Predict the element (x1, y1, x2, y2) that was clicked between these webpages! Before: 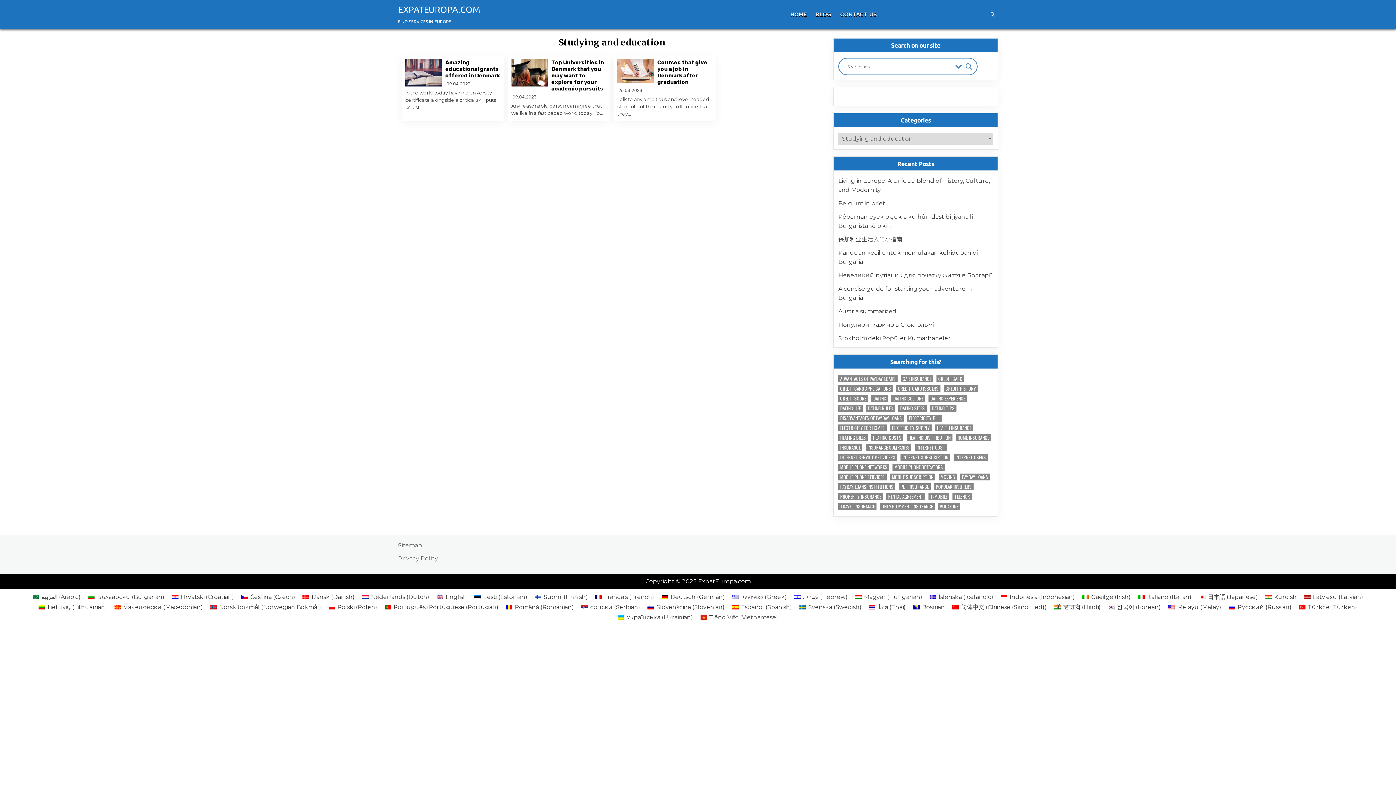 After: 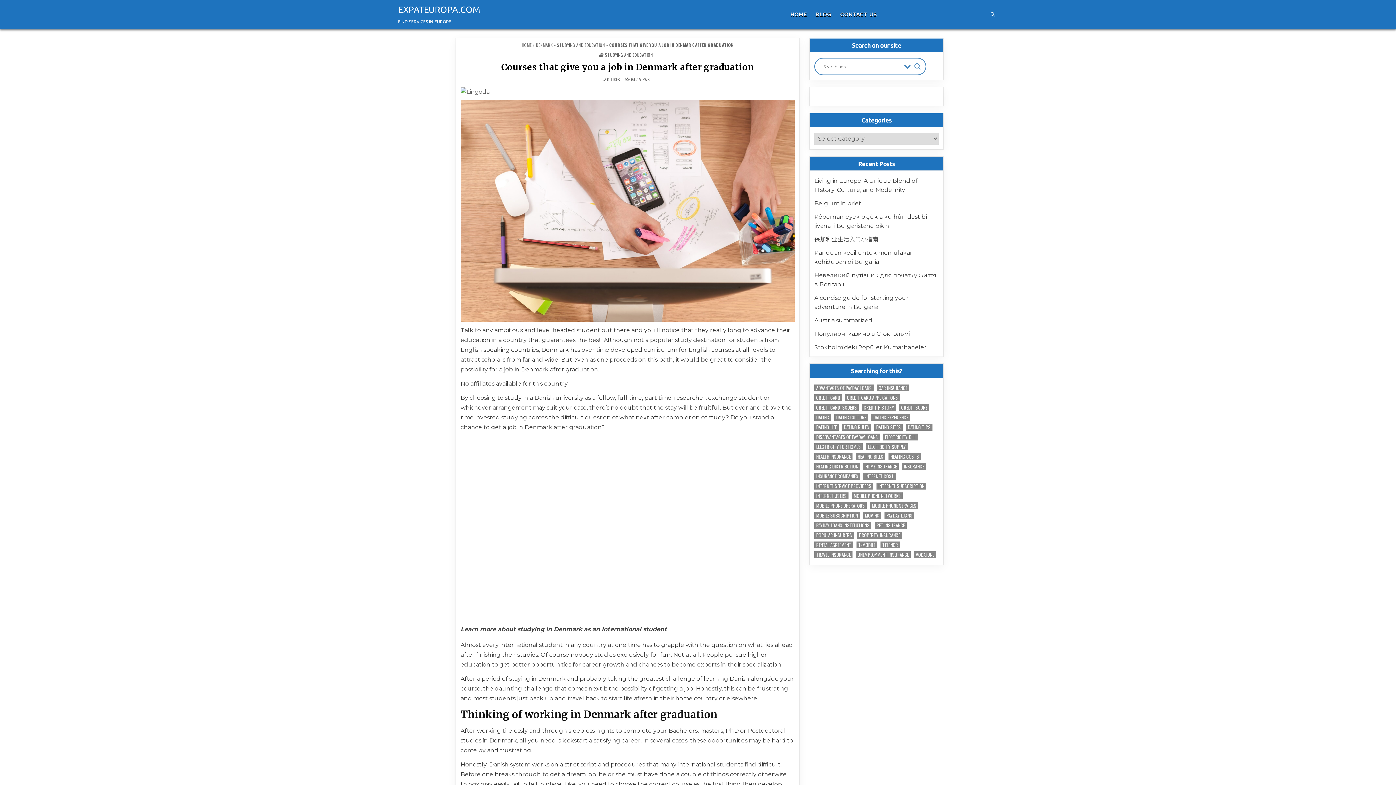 Action: bbox: (617, 59, 653, 83)